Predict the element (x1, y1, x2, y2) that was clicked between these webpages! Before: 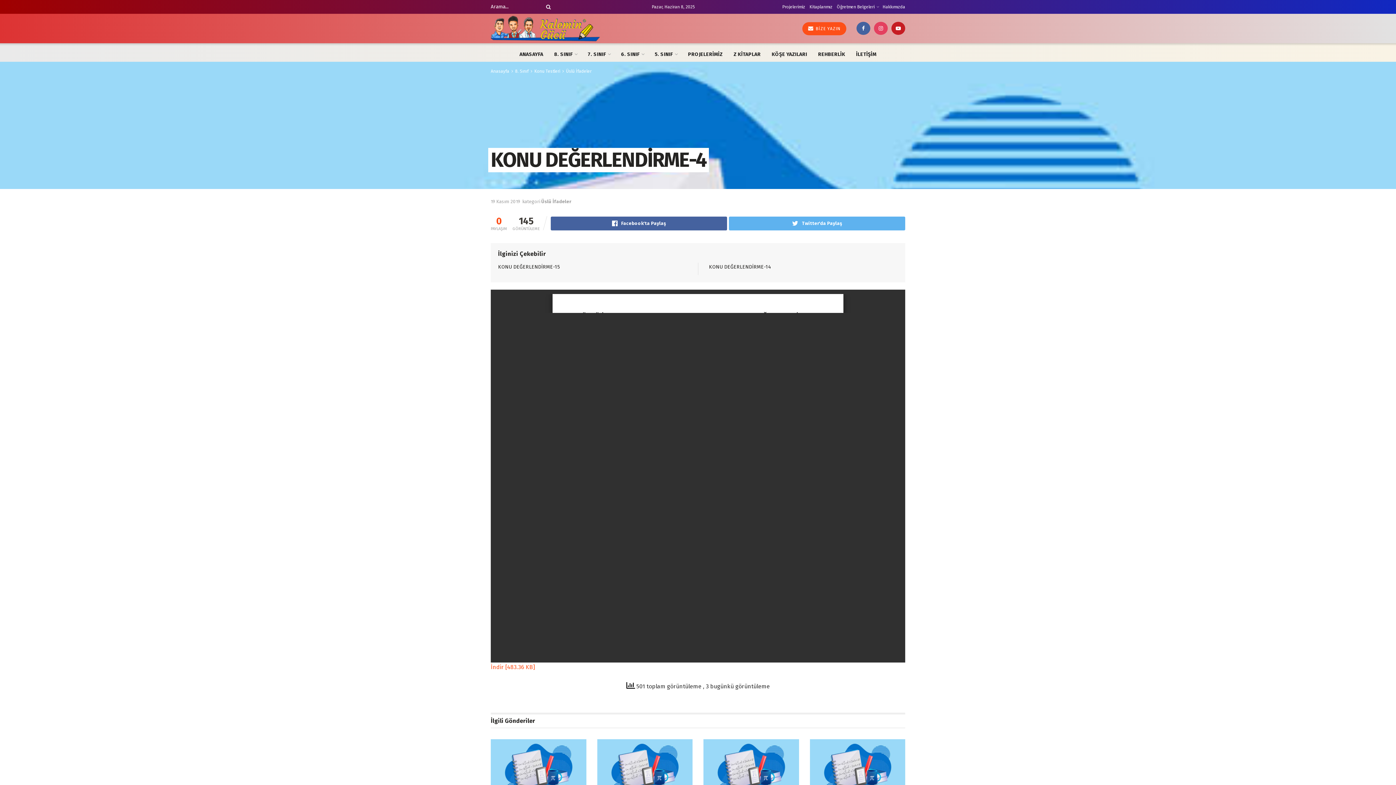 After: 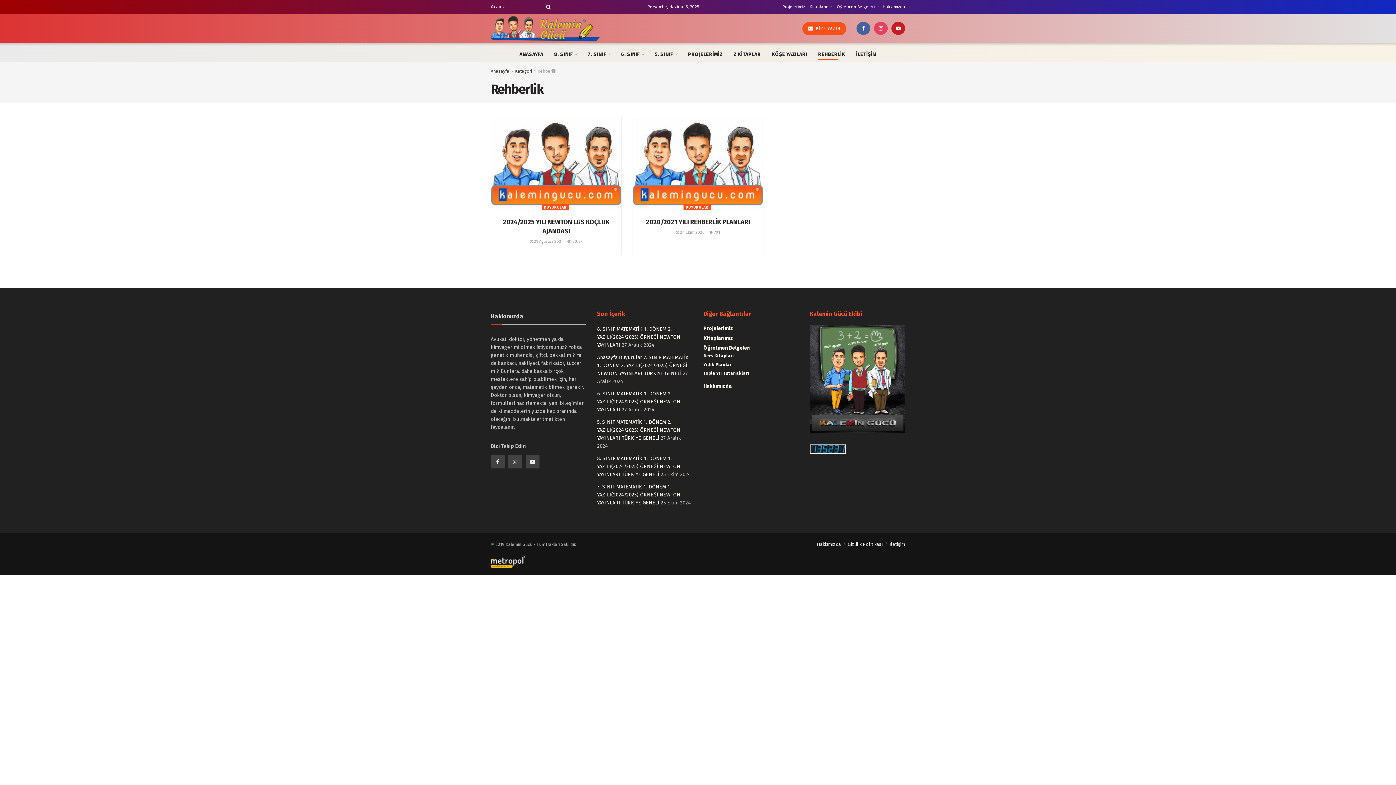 Action: bbox: (818, 48, 845, 59) label: REHBERLİK